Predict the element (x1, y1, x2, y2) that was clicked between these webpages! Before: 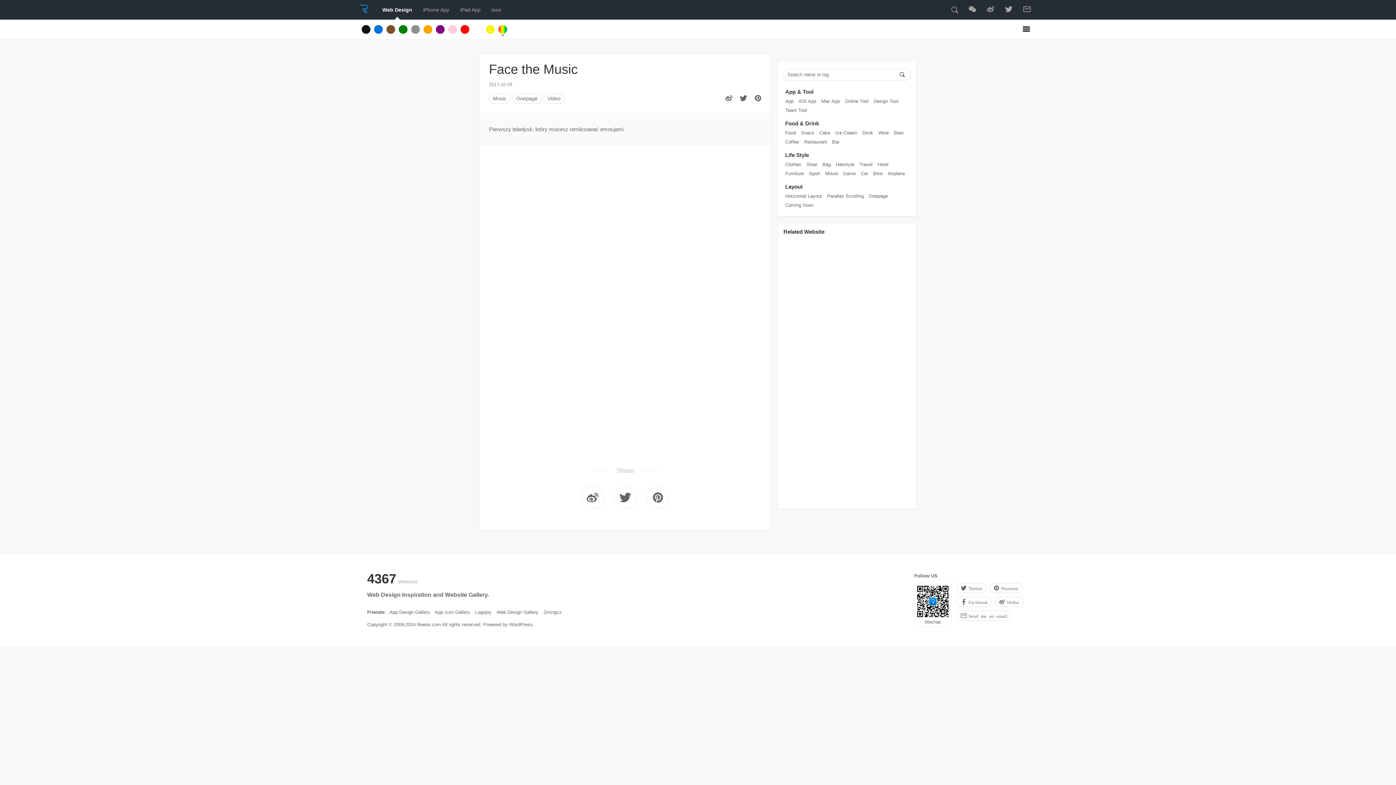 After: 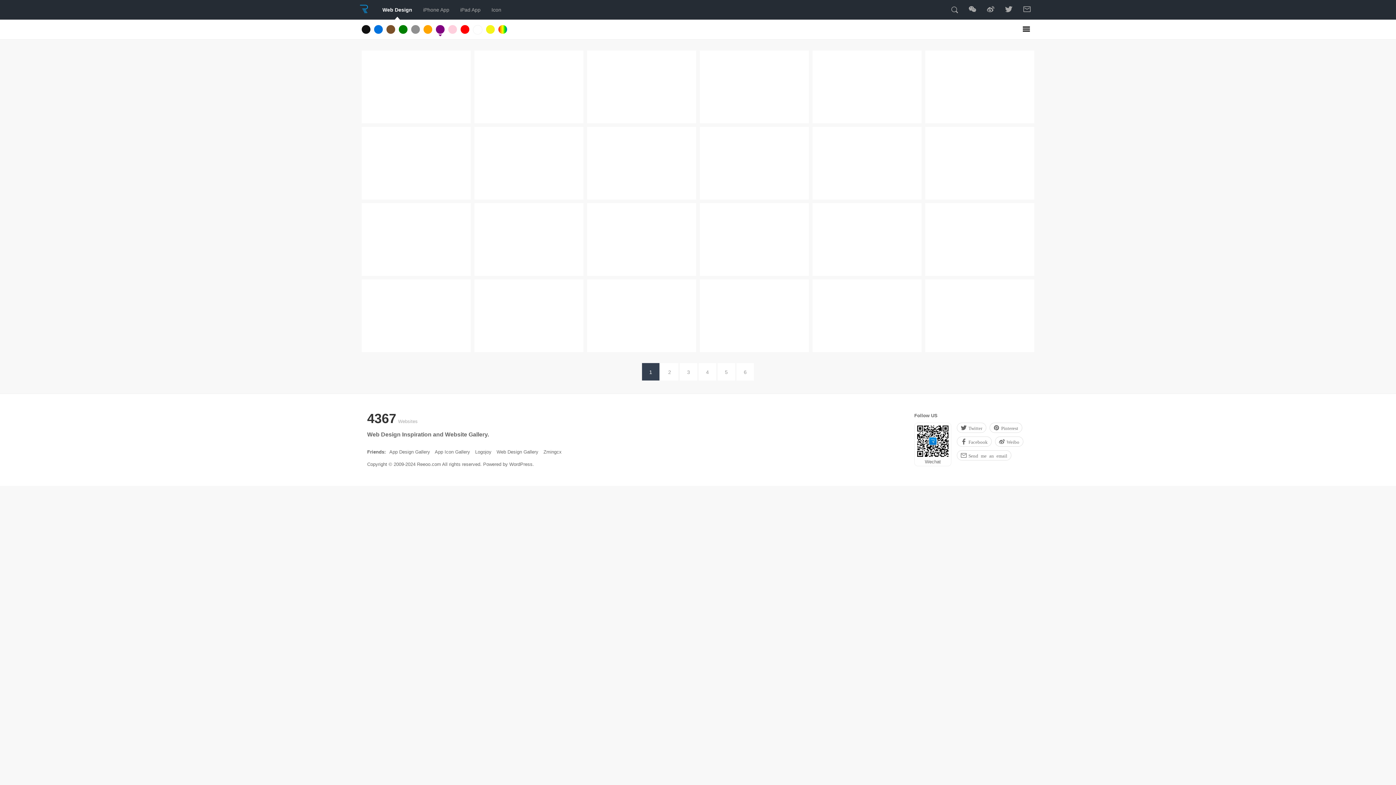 Action: bbox: (436, 25, 444, 33) label: Purple